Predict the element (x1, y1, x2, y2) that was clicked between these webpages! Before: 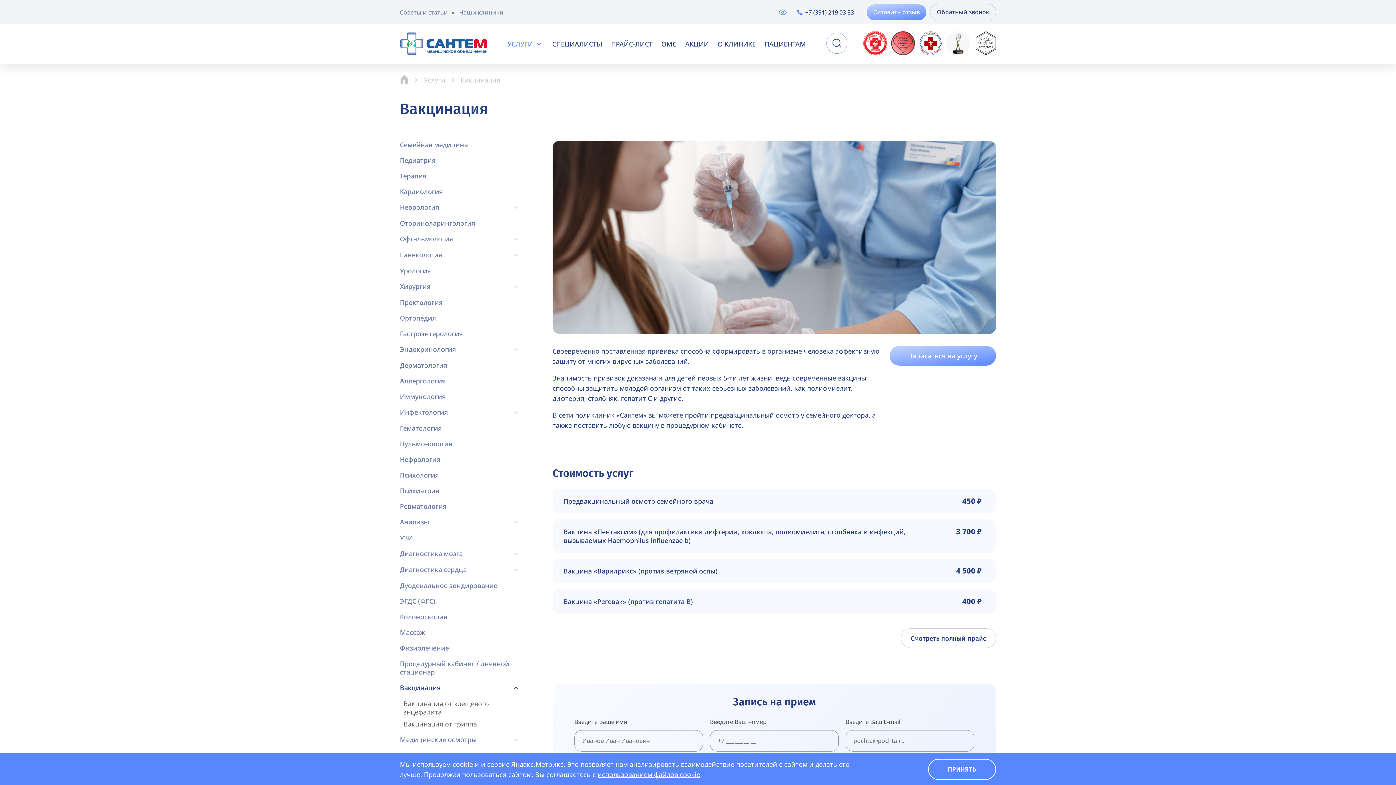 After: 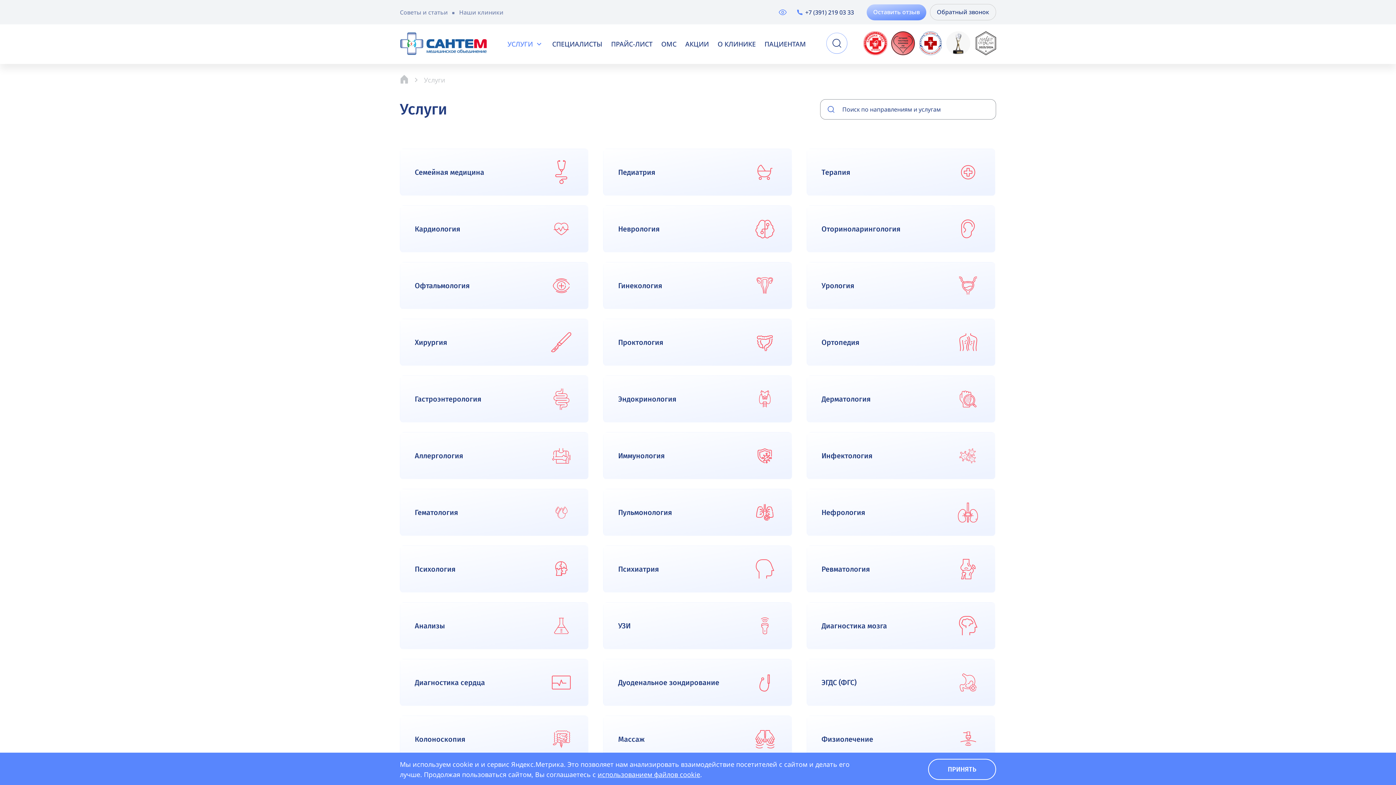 Action: bbox: (507, 39, 543, 48) label: УСЛУГИ